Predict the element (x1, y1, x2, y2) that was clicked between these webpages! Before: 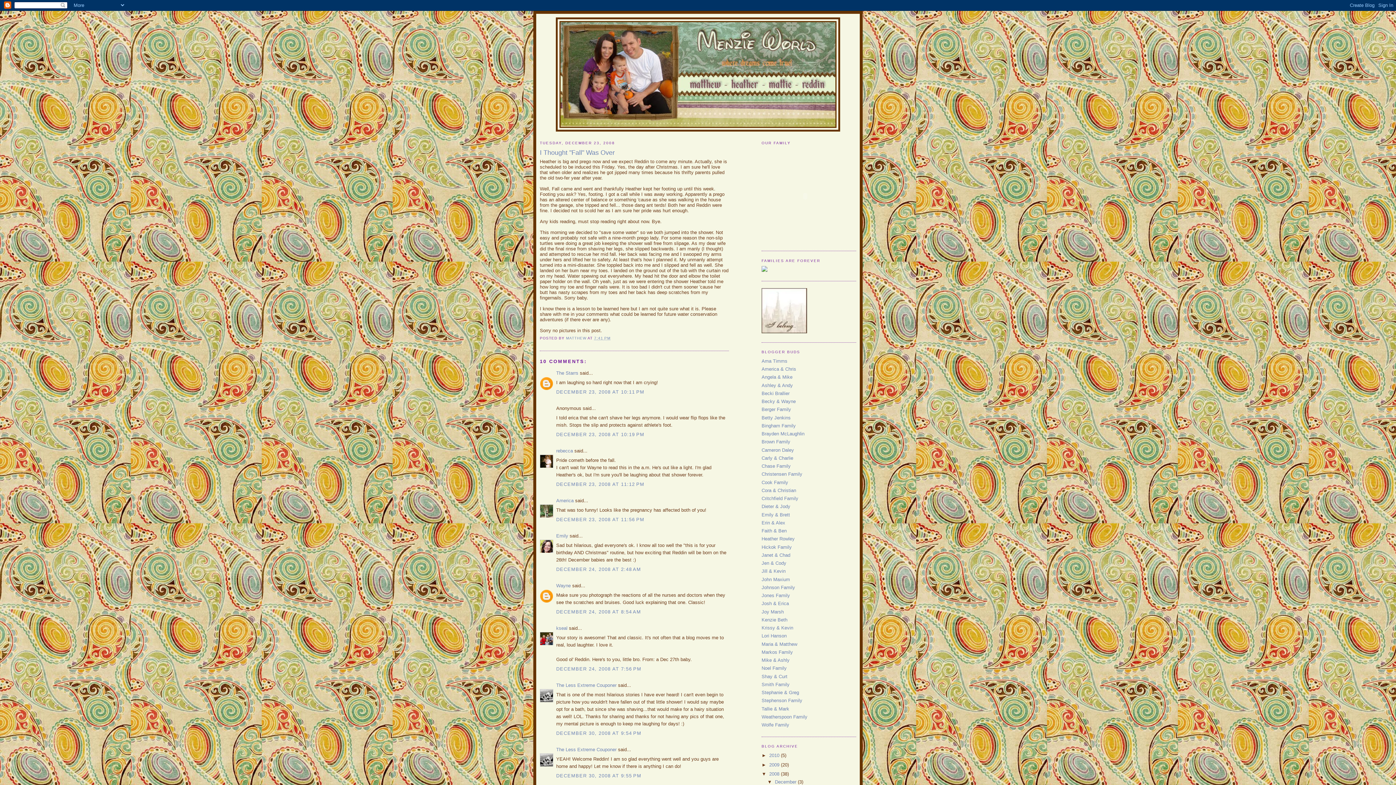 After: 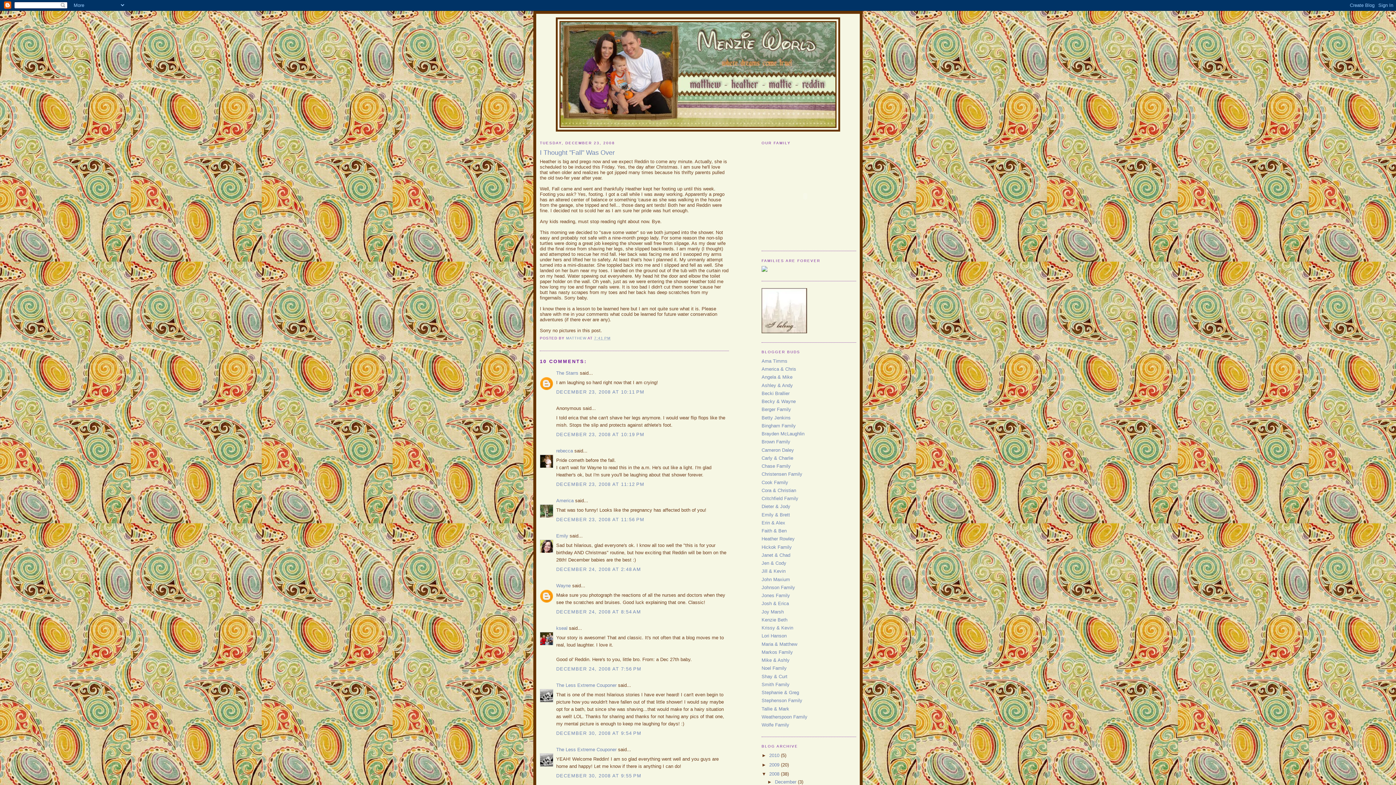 Action: bbox: (767, 779, 775, 785) label: ▼  